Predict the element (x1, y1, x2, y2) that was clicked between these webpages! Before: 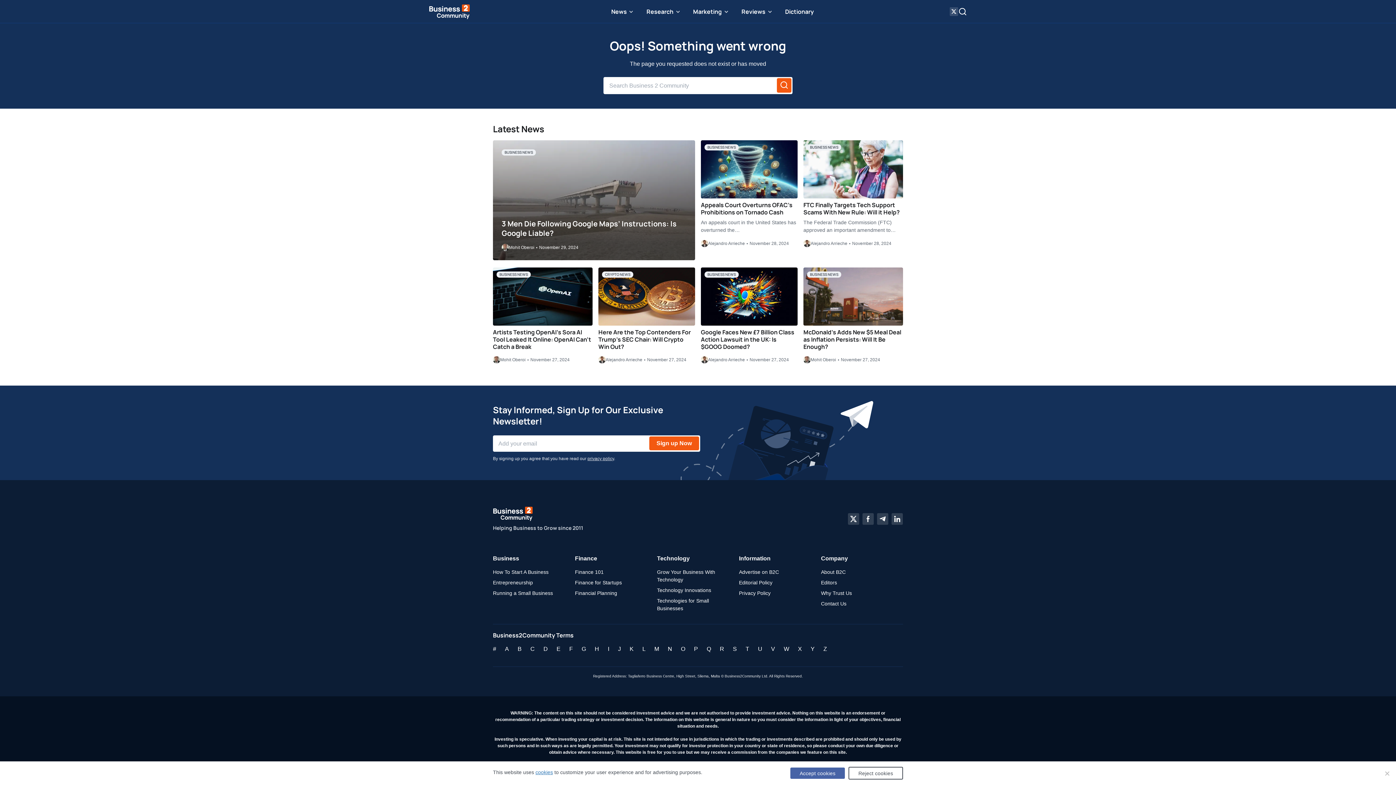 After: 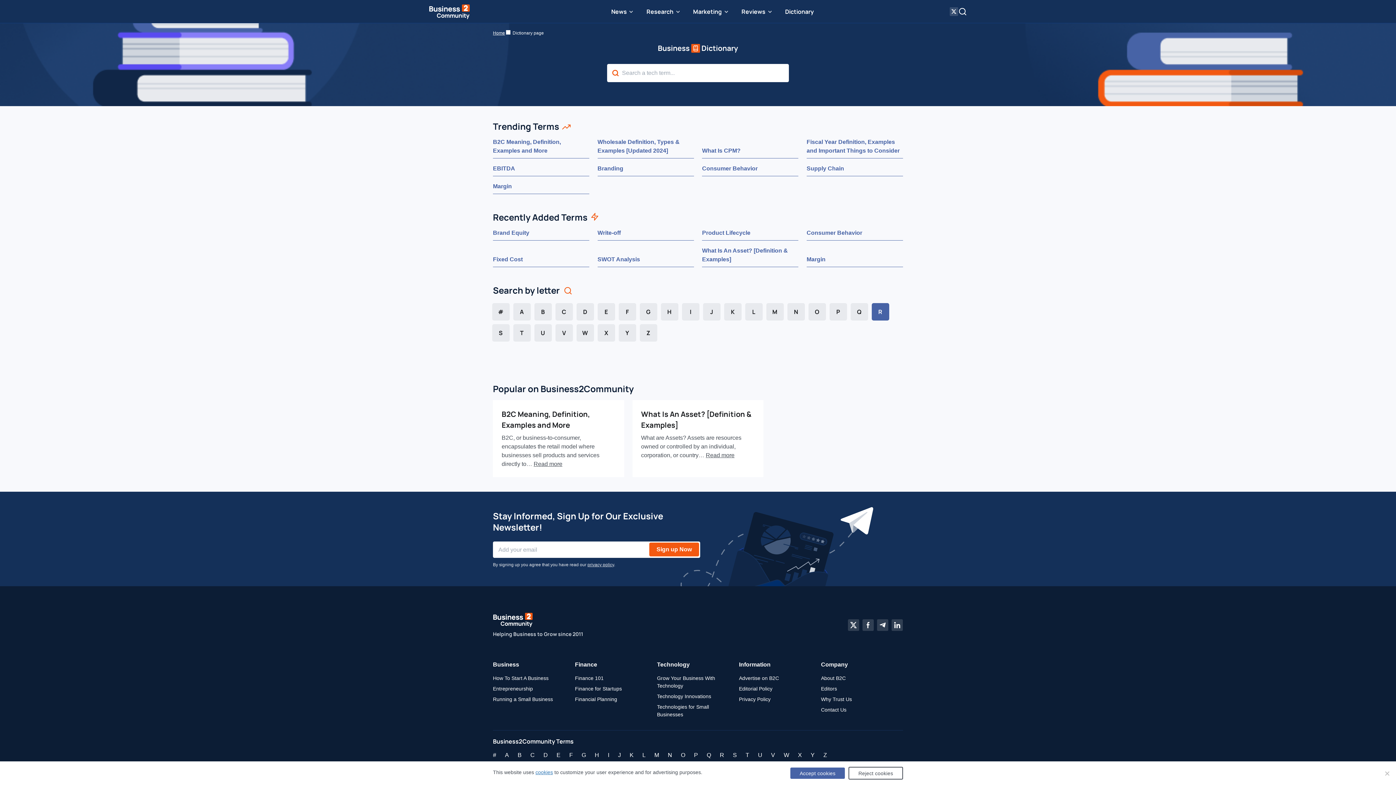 Action: label: R bbox: (720, 645, 724, 653)